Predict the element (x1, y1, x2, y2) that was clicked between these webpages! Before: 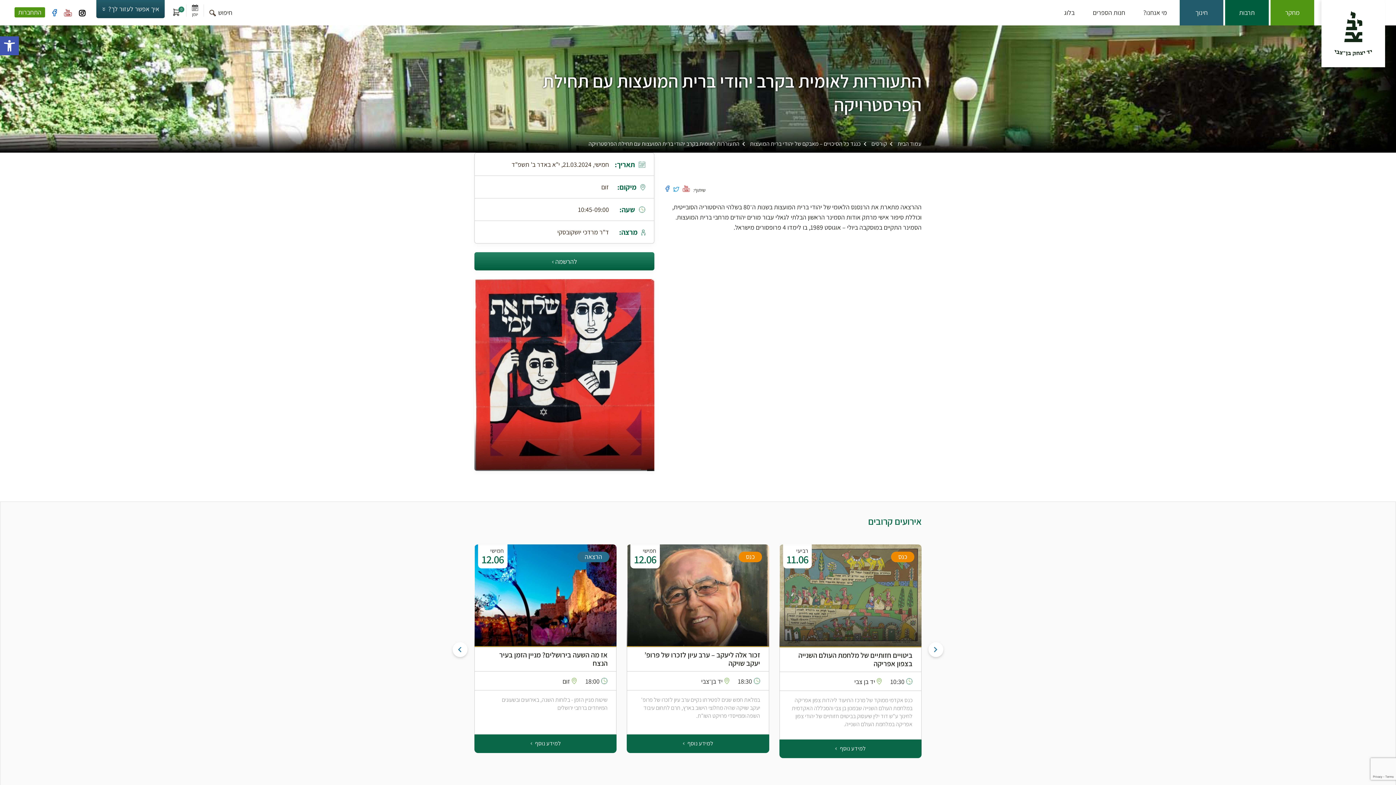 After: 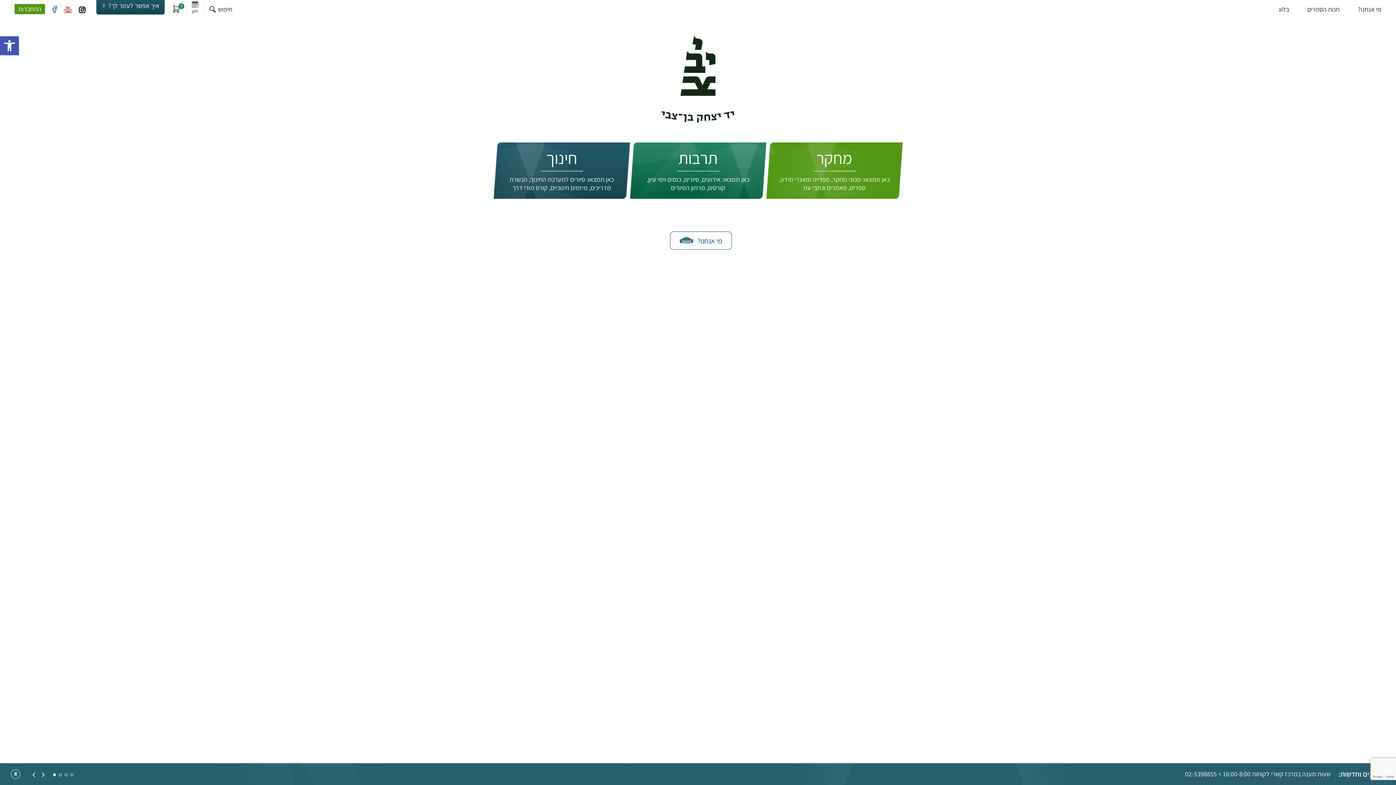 Action: label: לוגו bbox: (1334, 11, 1372, 55)